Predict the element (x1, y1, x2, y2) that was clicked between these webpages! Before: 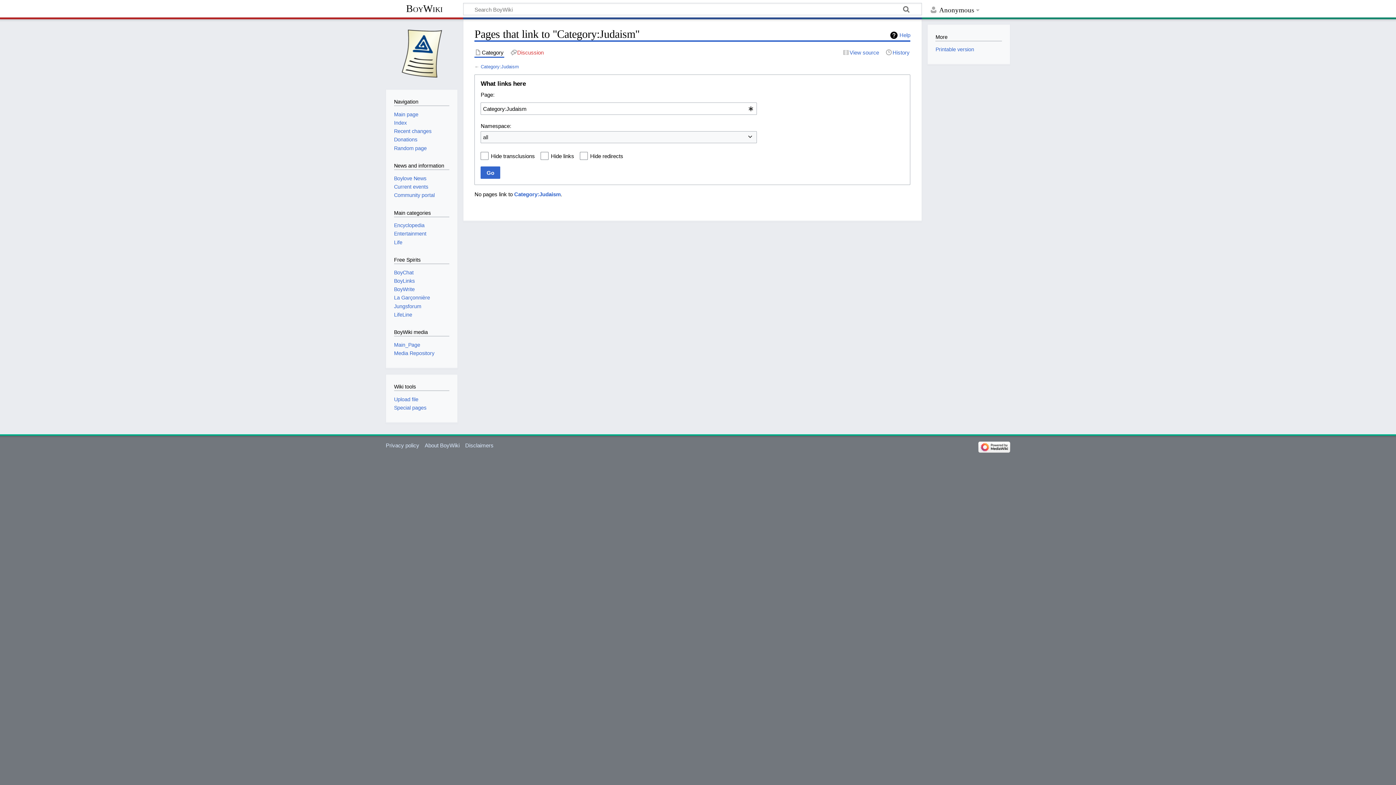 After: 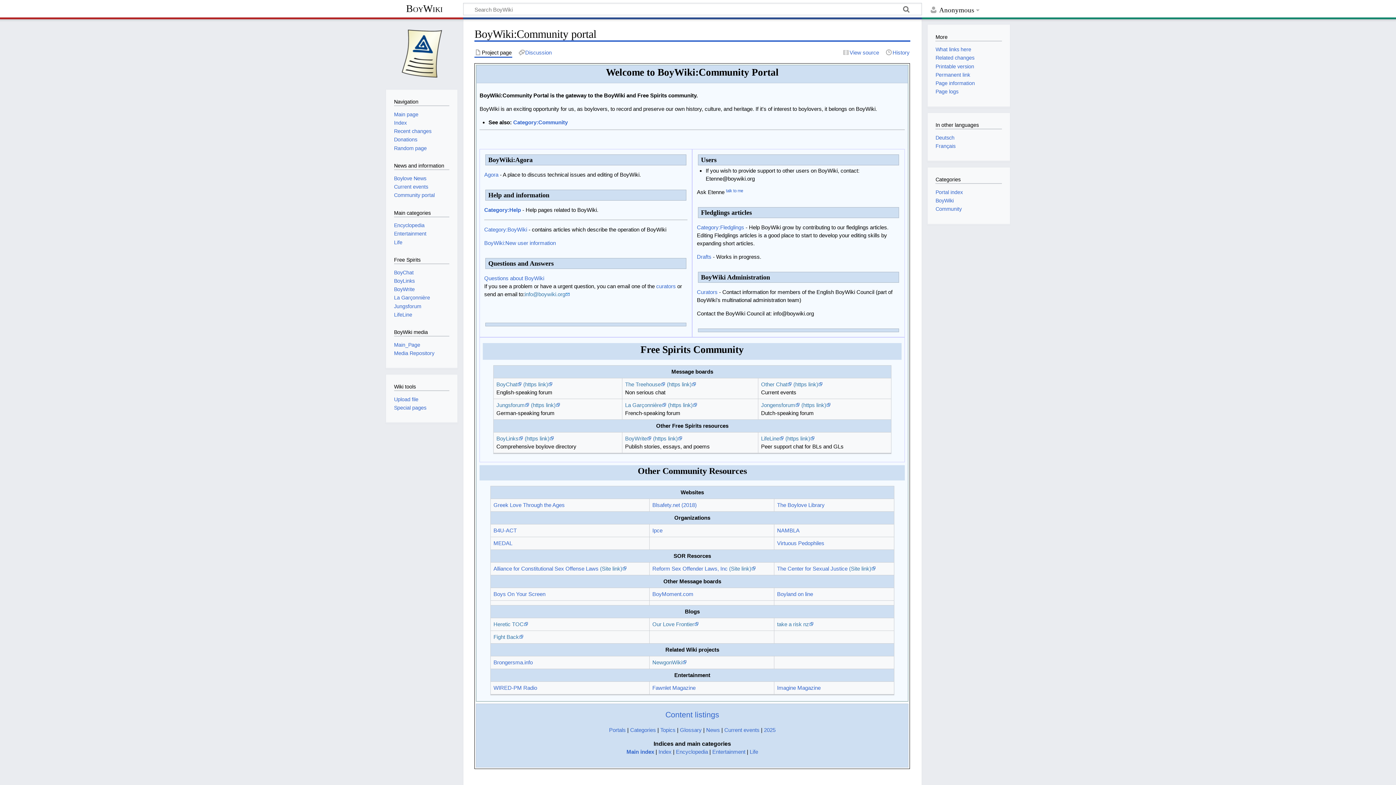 Action: bbox: (394, 192, 434, 198) label: Community portal